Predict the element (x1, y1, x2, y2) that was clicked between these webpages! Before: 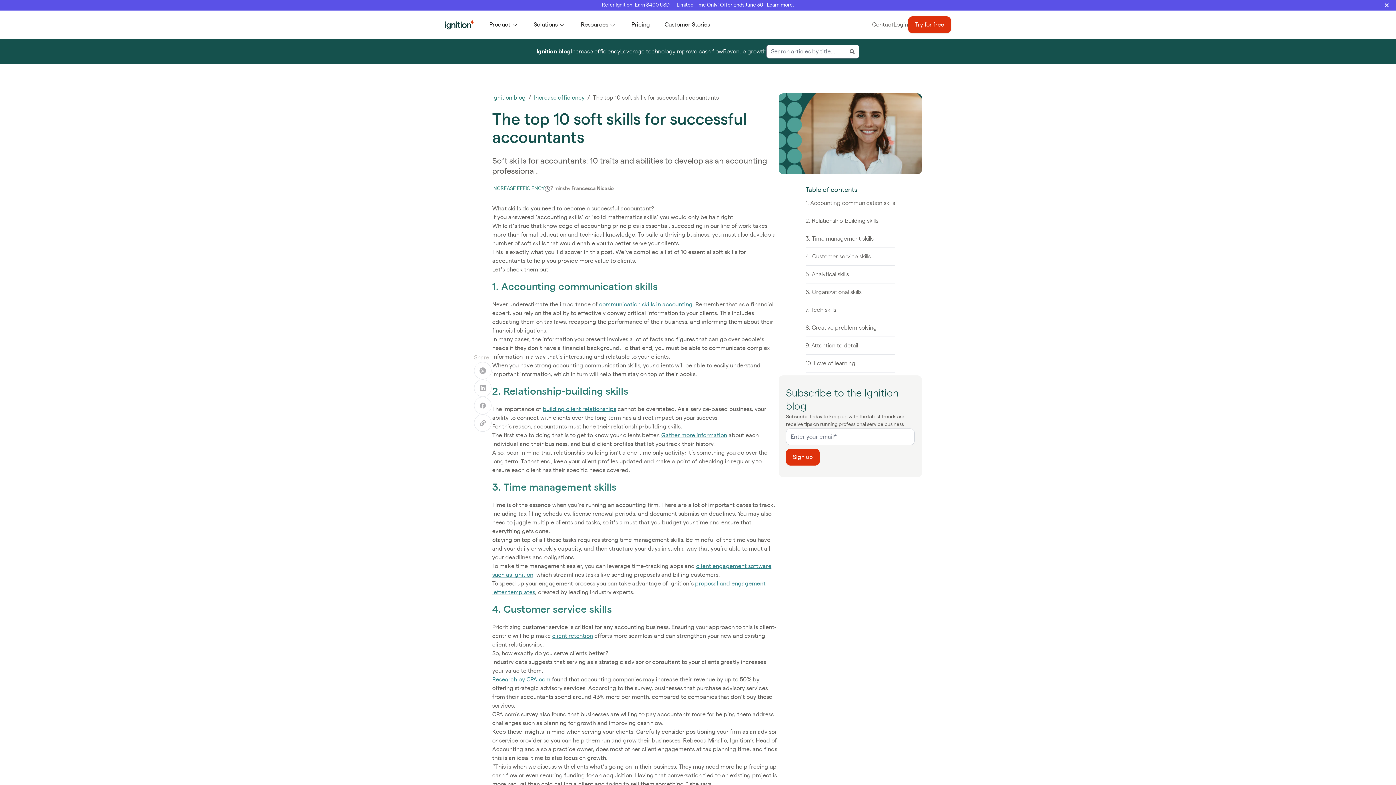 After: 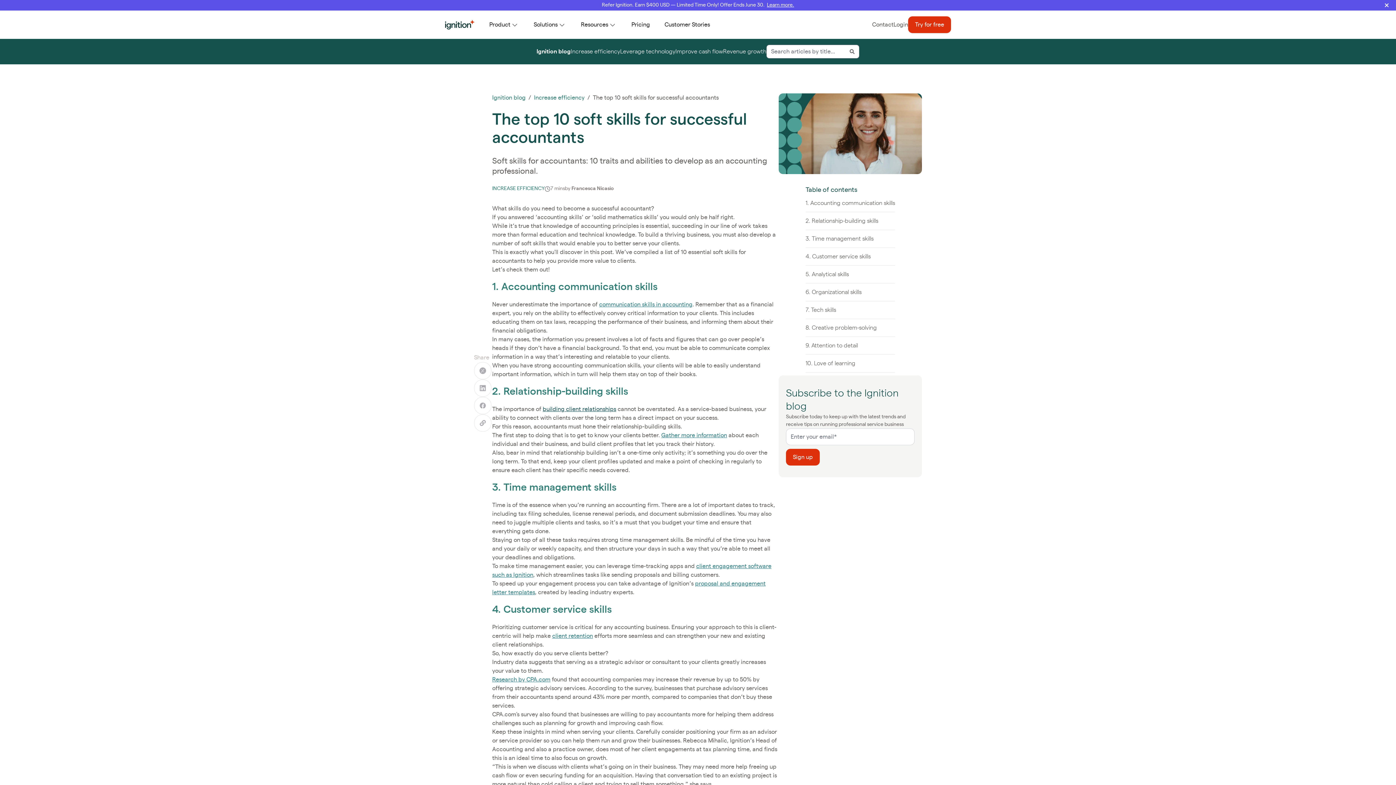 Action: bbox: (542, 396, 616, 401) label: building client relationships